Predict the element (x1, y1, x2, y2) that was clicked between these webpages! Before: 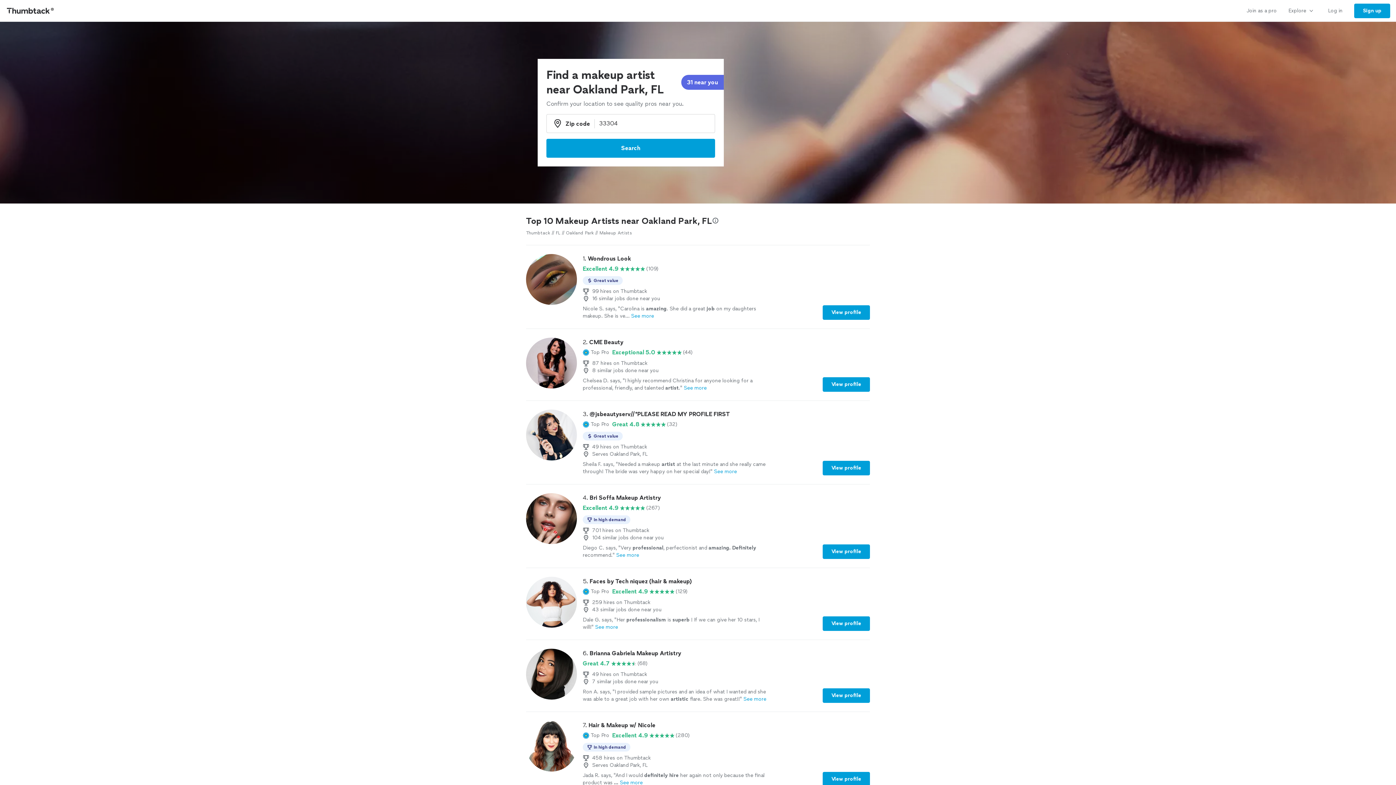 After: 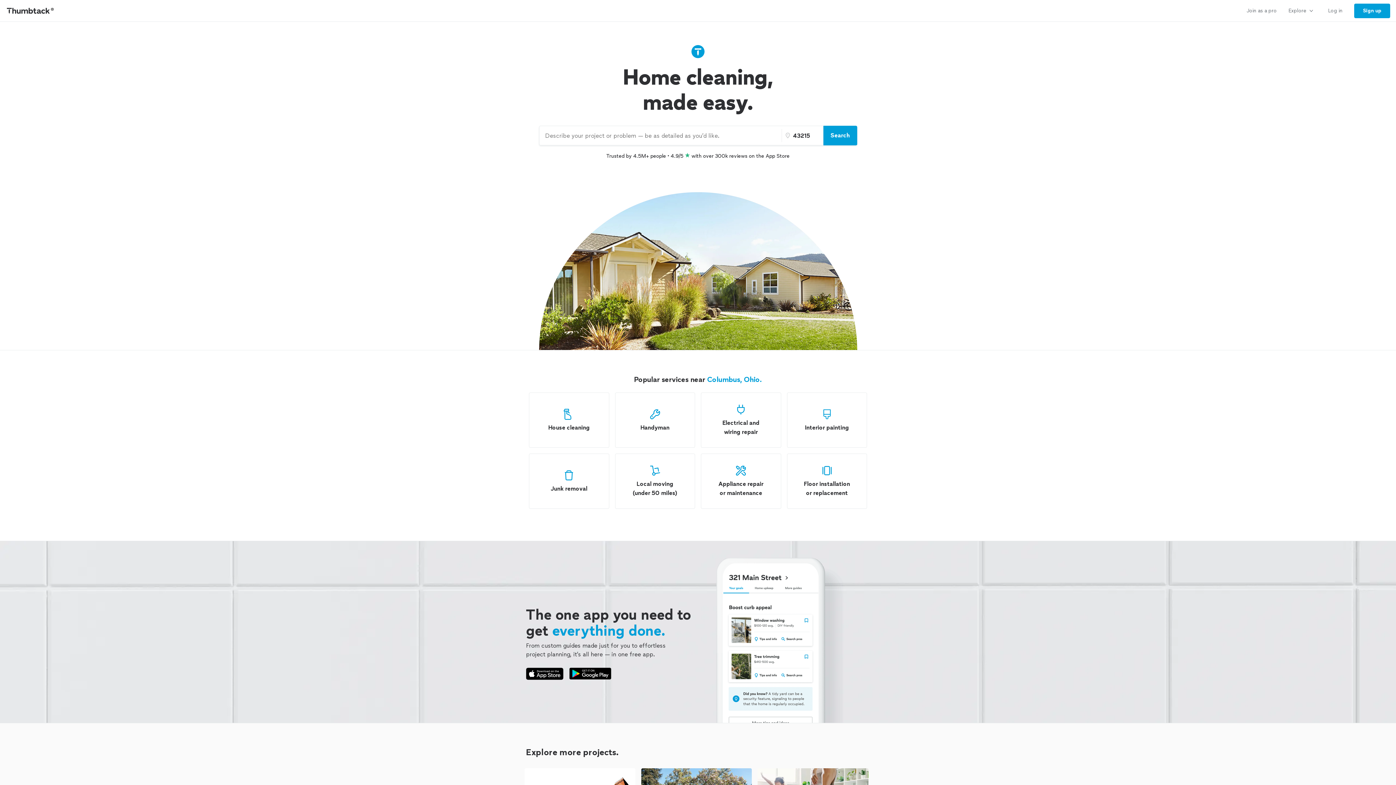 Action: label: Thumbtack Home bbox: (0, 0, 61, 21)